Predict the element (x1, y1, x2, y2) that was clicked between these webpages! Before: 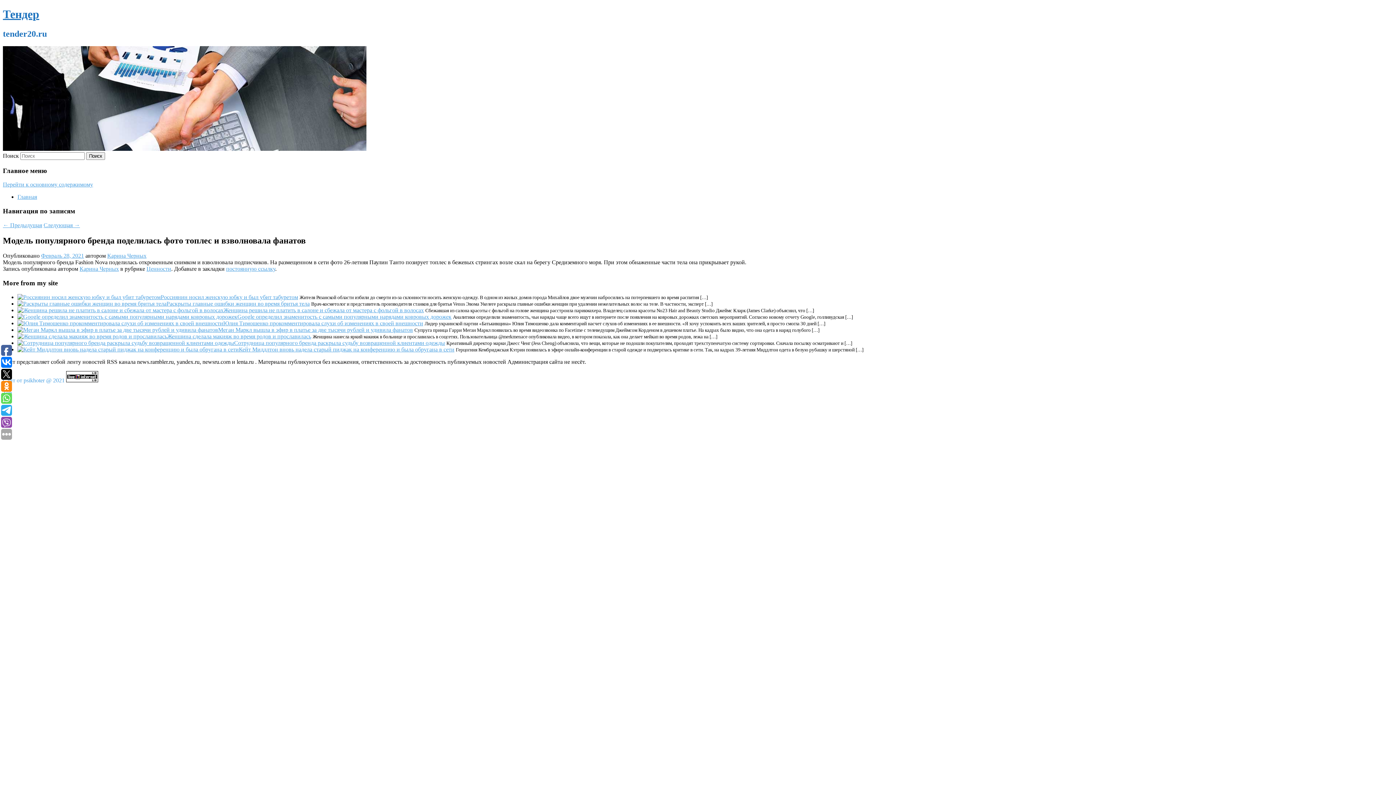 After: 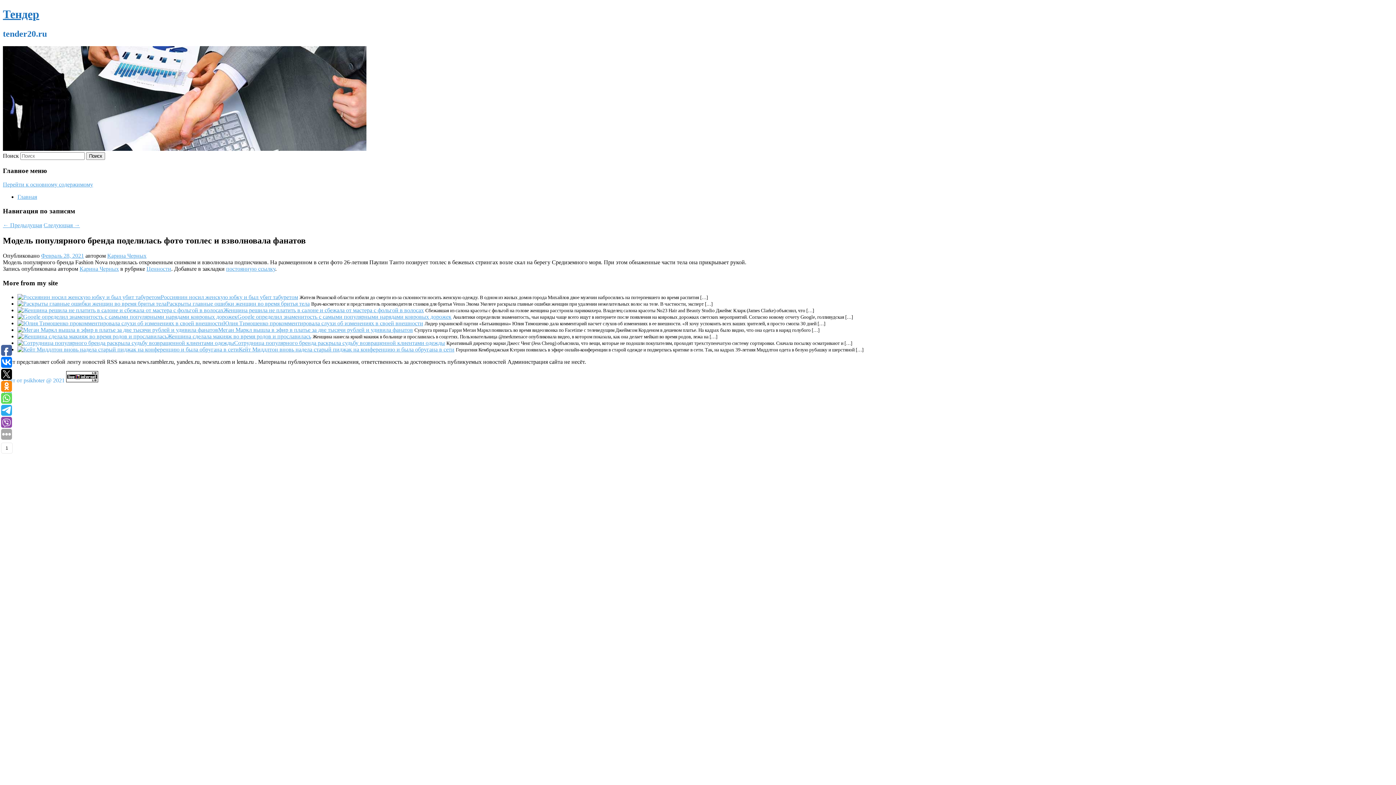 Action: bbox: (1, 357, 12, 368)